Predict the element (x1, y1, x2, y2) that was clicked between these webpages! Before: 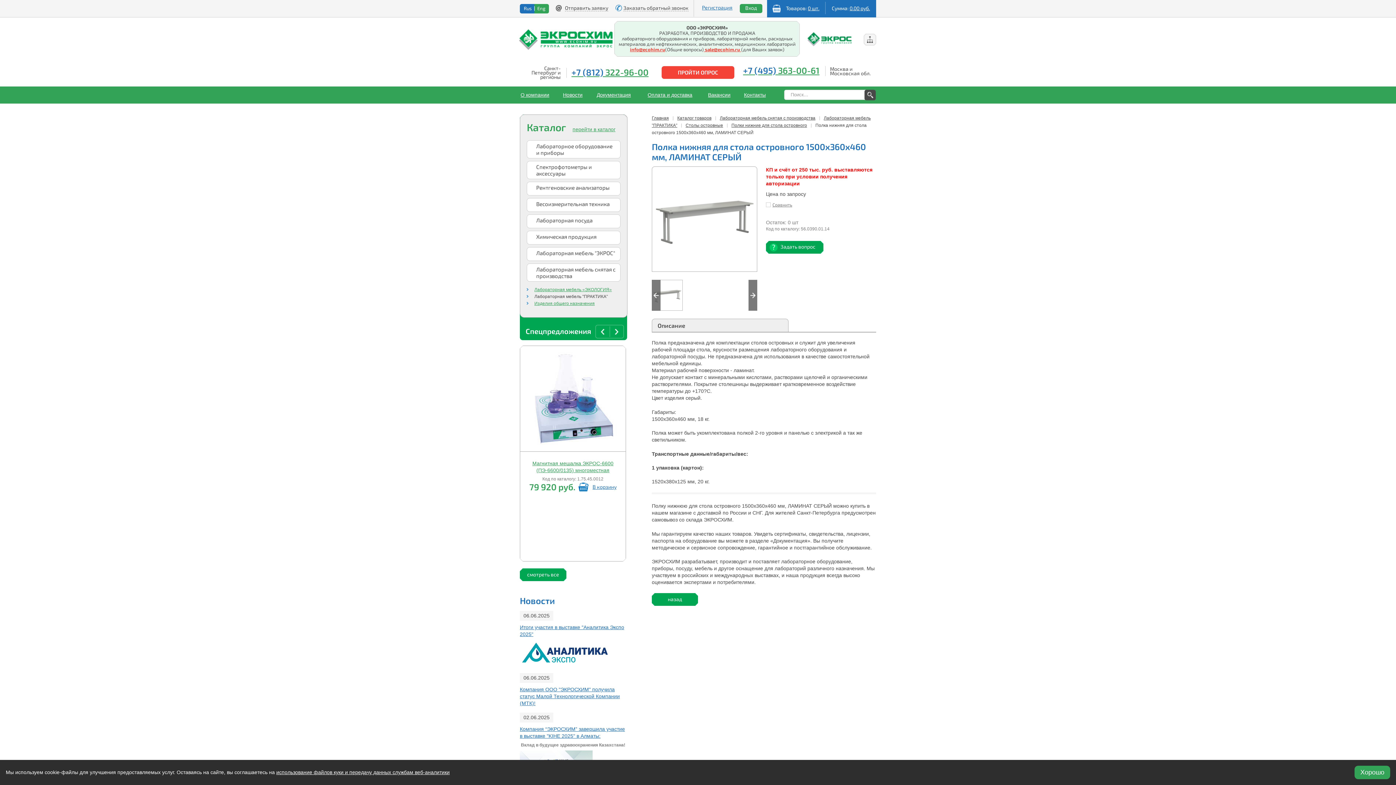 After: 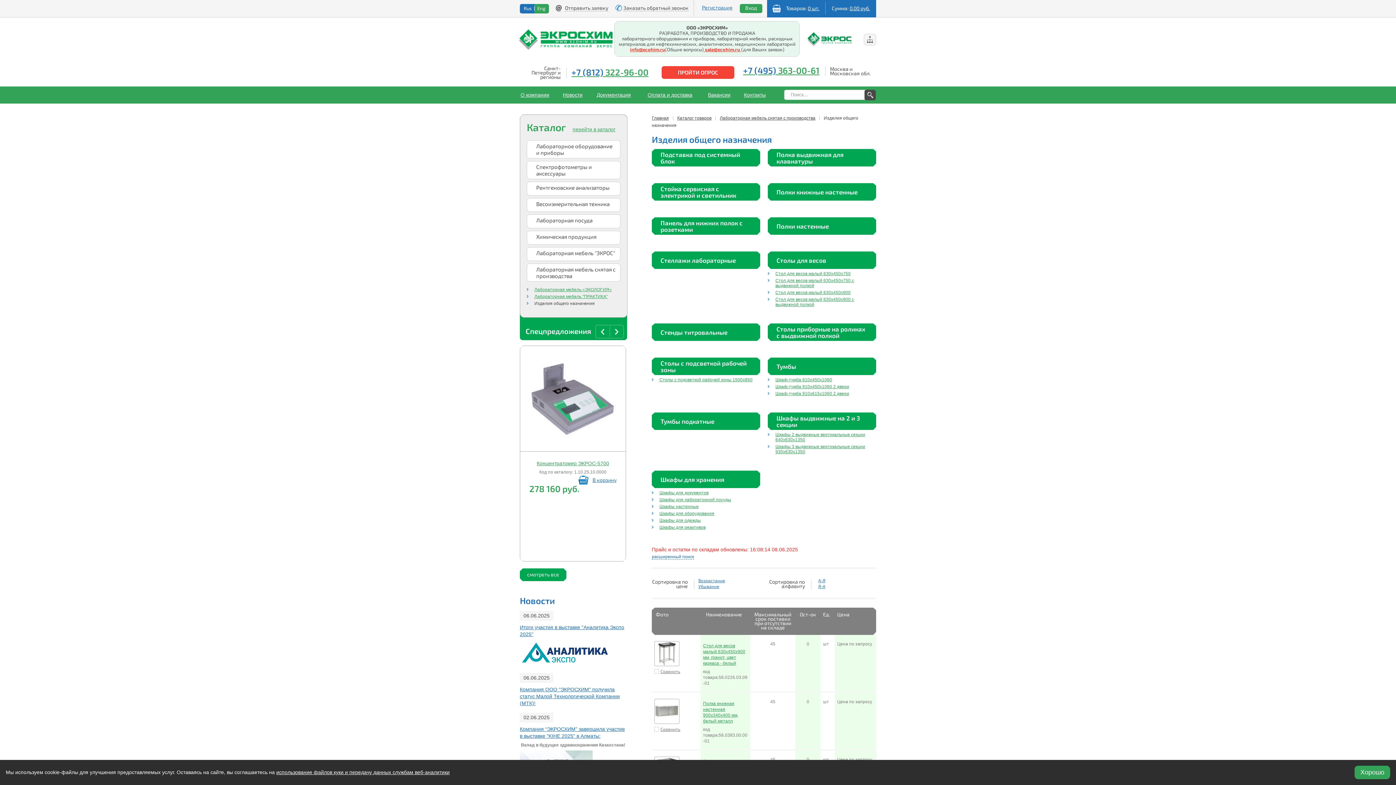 Action: bbox: (526, 301, 594, 306) label: Изделия общего назначения